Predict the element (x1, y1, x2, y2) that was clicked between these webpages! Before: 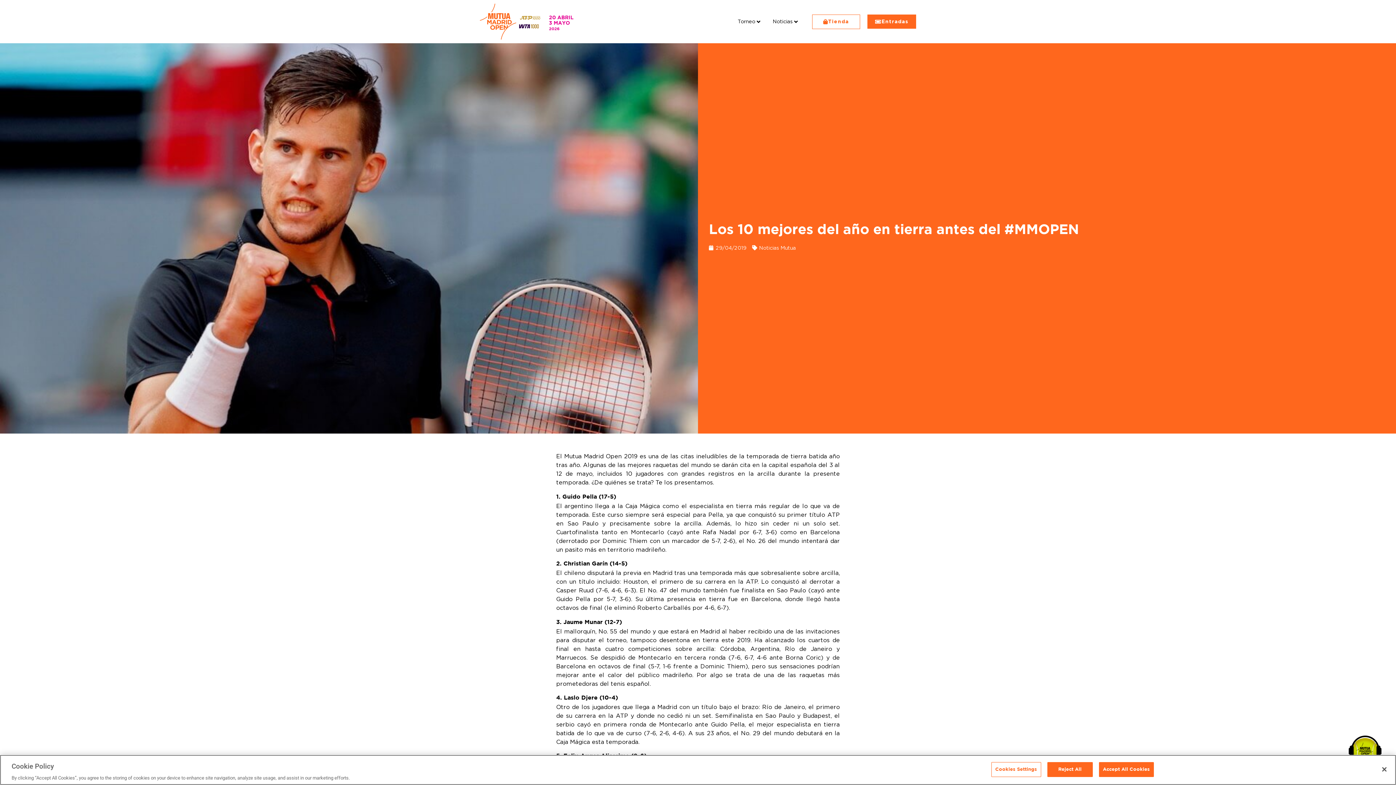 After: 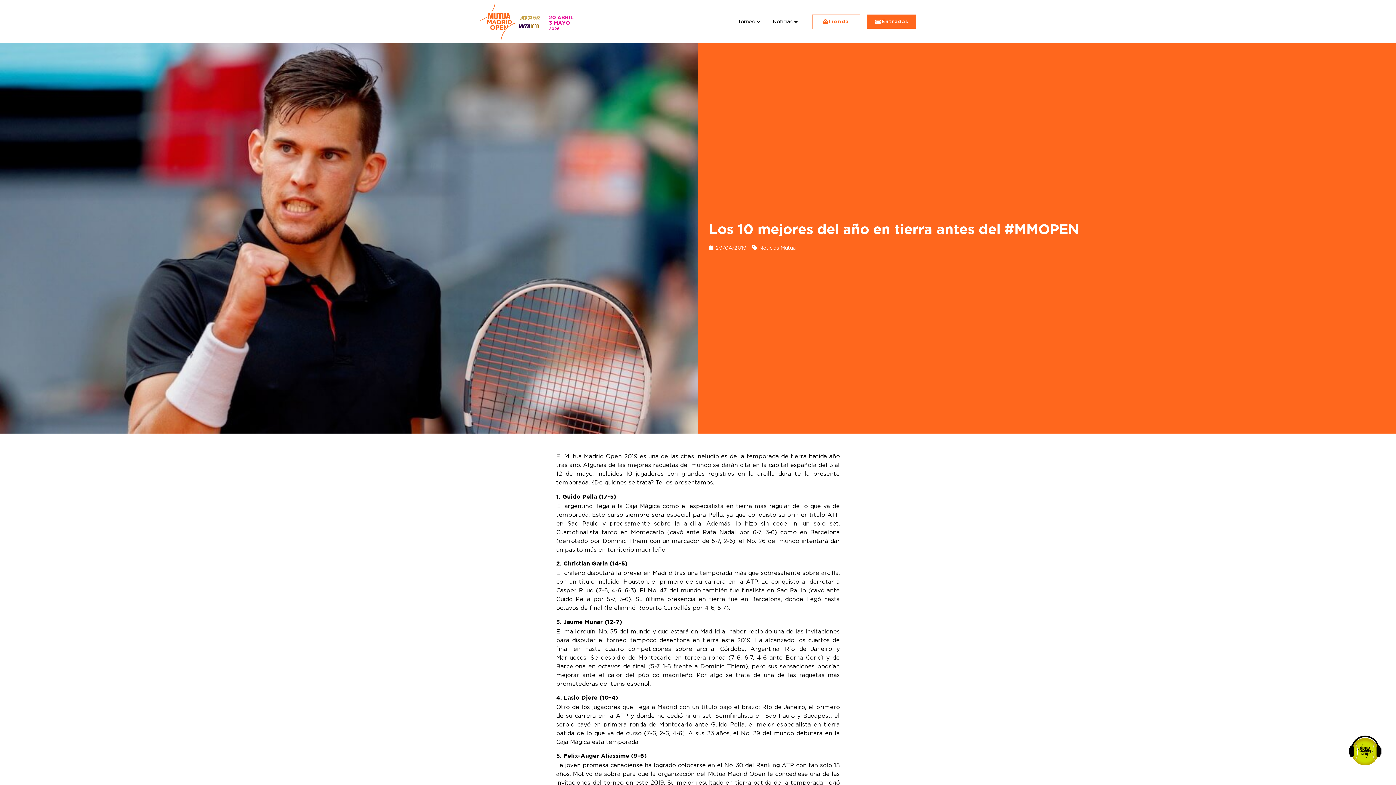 Action: bbox: (1047, 762, 1092, 777) label: Reject All